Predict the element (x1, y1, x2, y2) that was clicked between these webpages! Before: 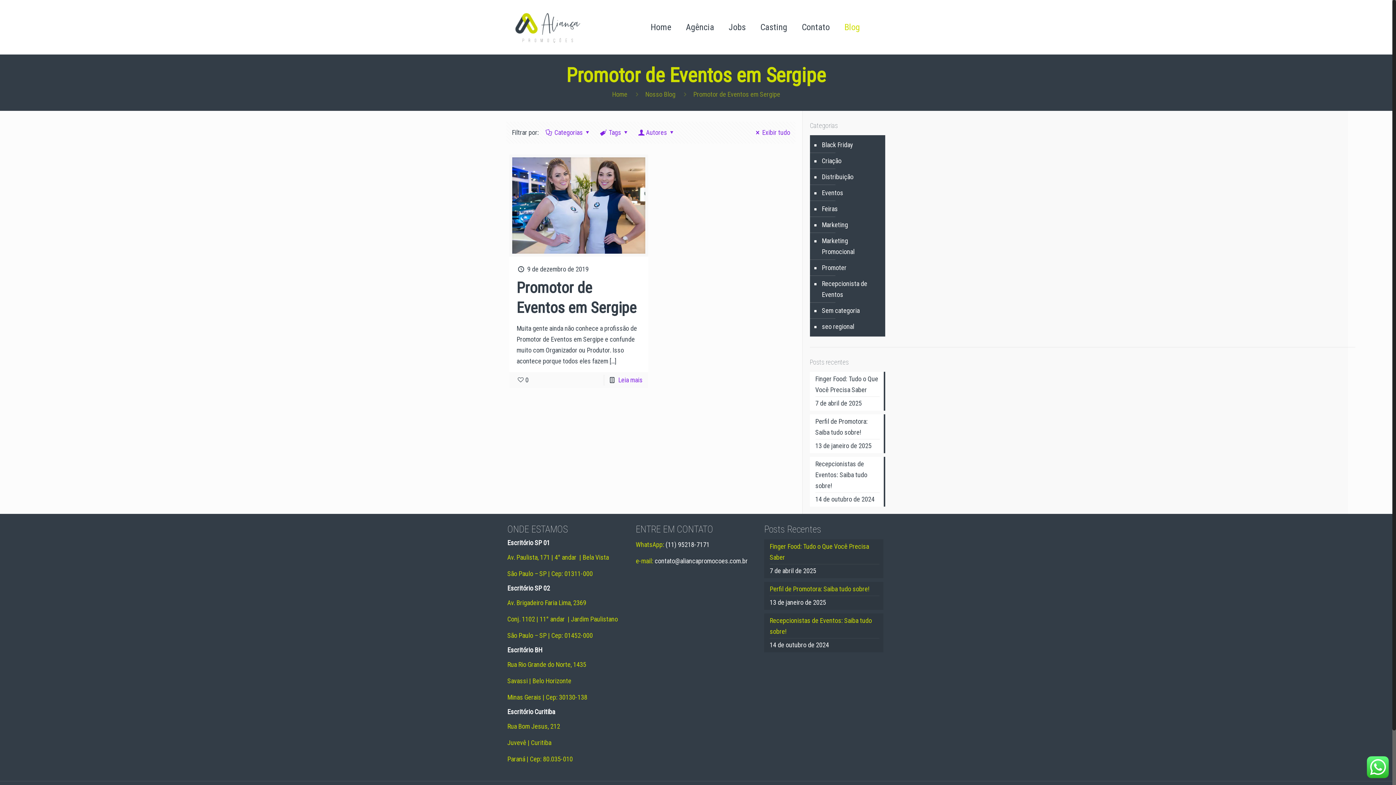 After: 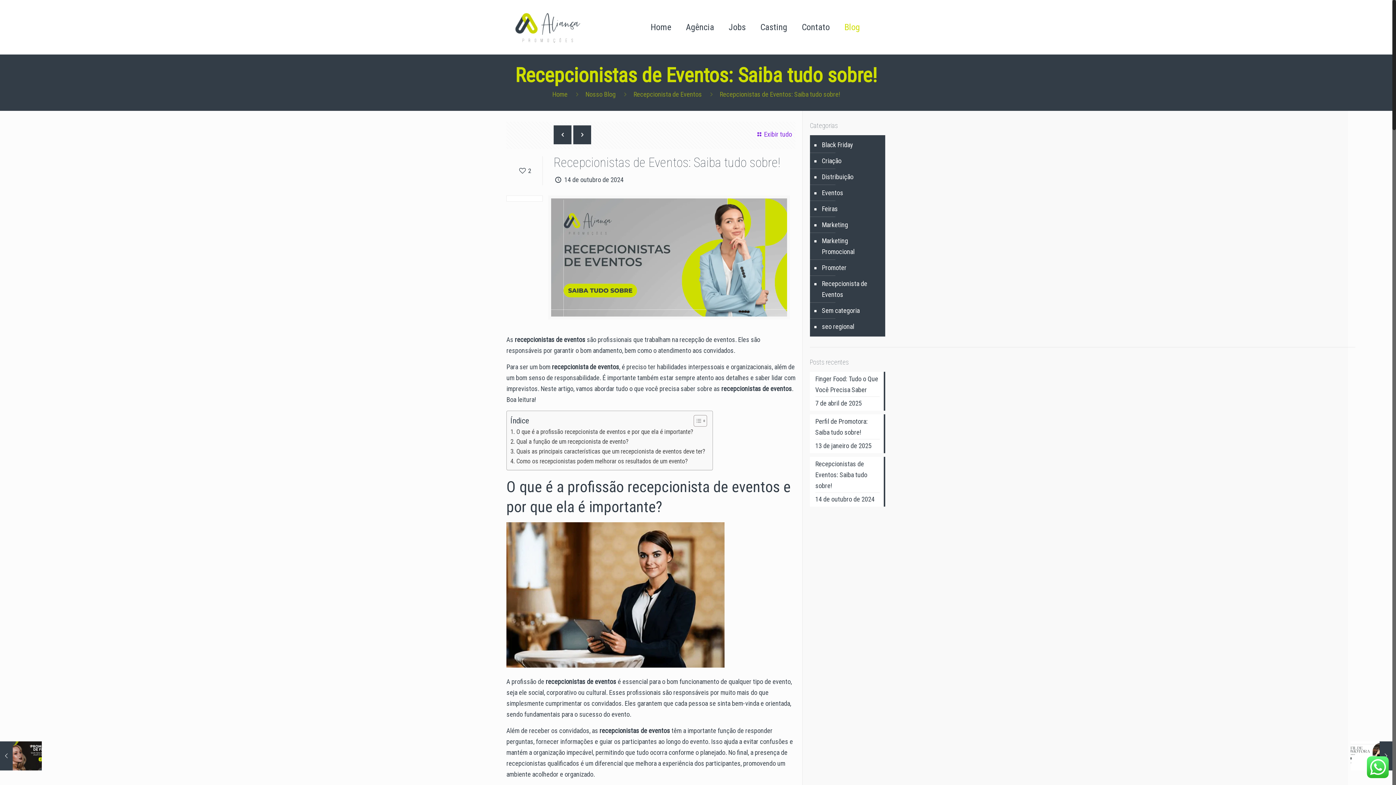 Action: bbox: (815, 458, 880, 493) label: Recepcionistas de Eventos: Saiba tudo sobre!